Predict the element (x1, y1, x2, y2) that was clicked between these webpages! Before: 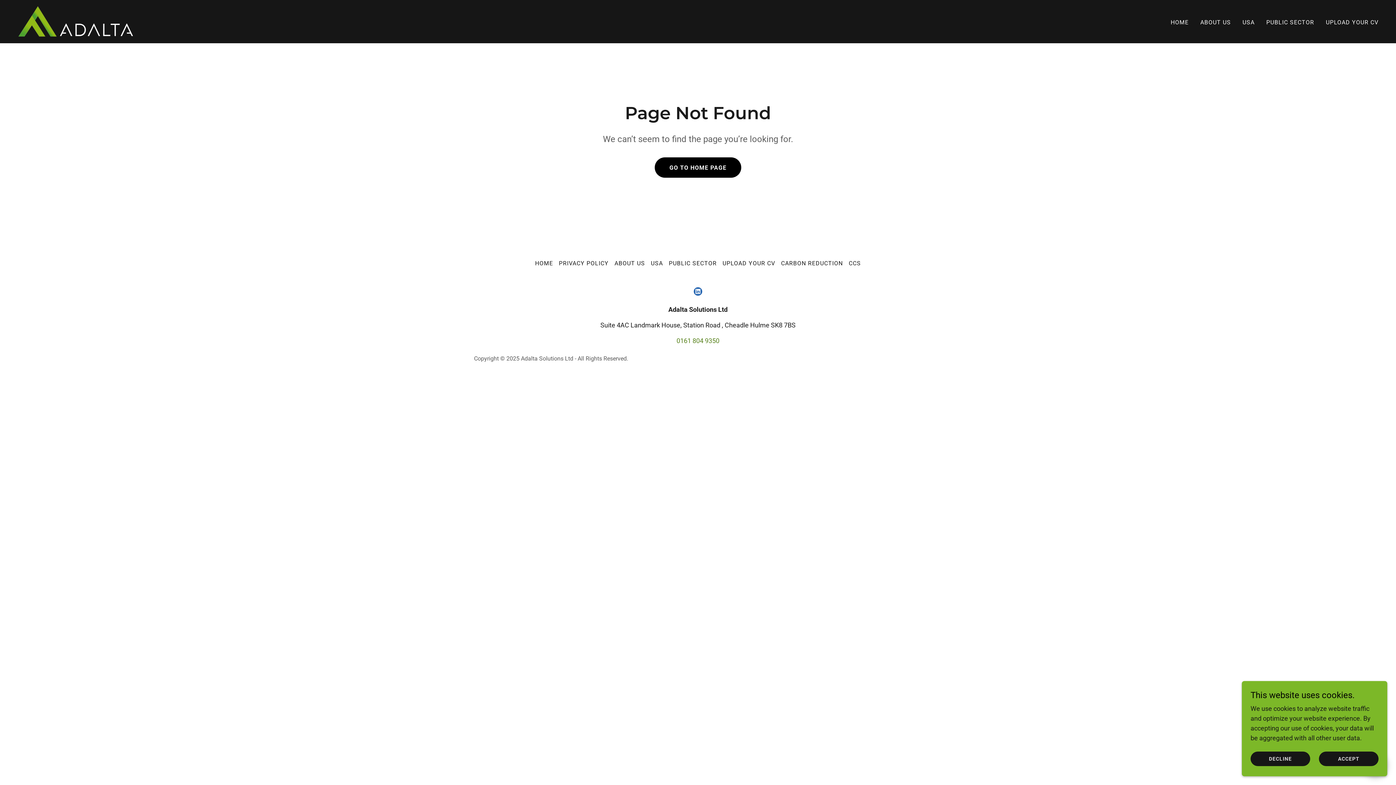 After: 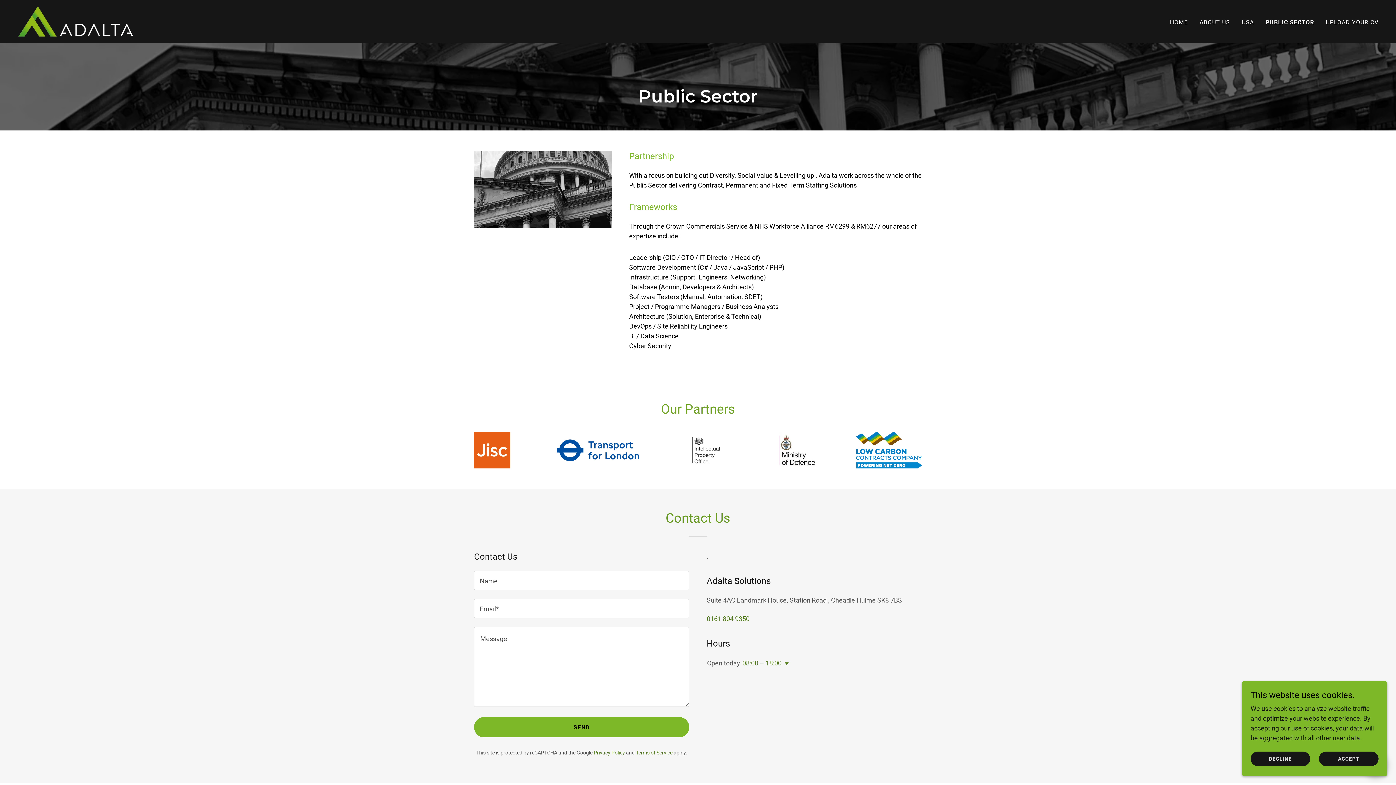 Action: bbox: (1264, 16, 1316, 29) label: PUBLIC SECTOR